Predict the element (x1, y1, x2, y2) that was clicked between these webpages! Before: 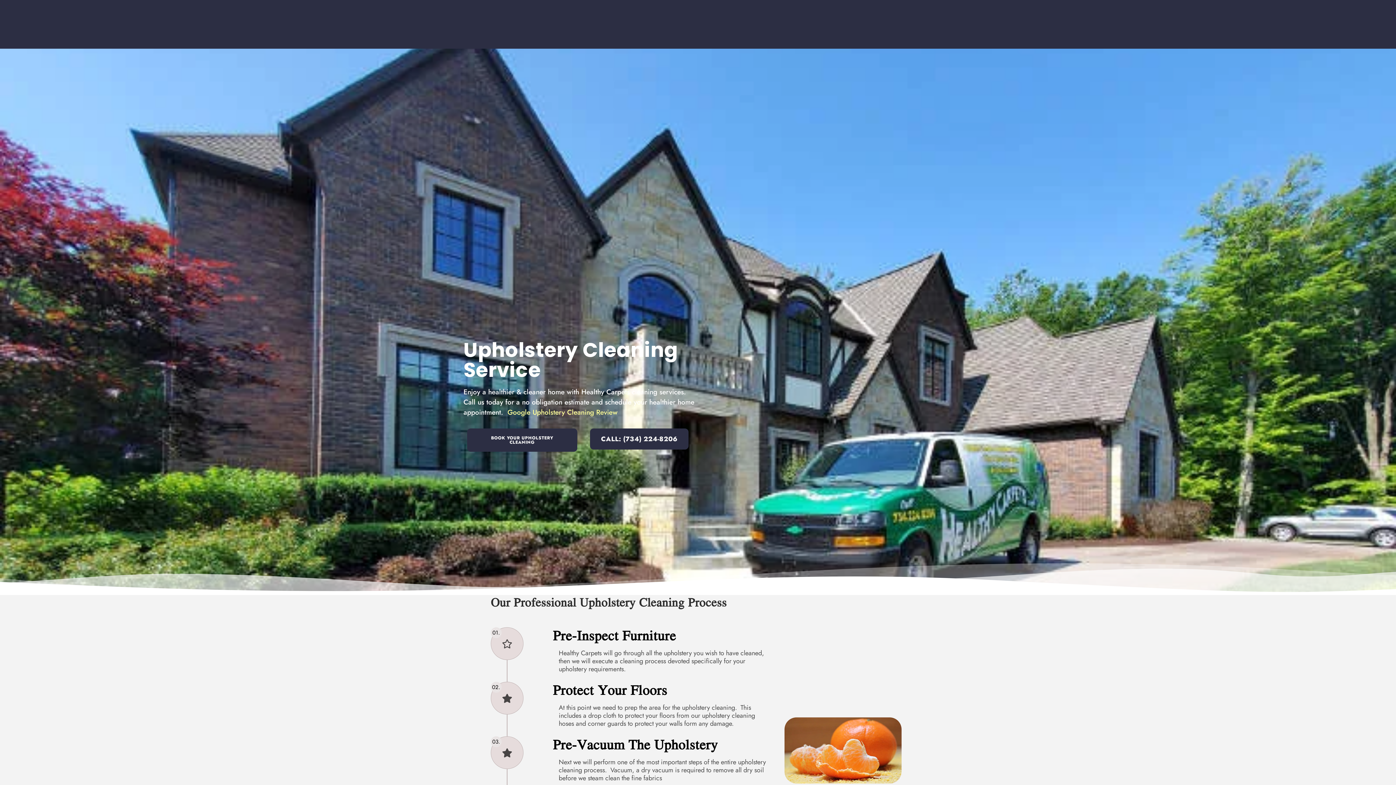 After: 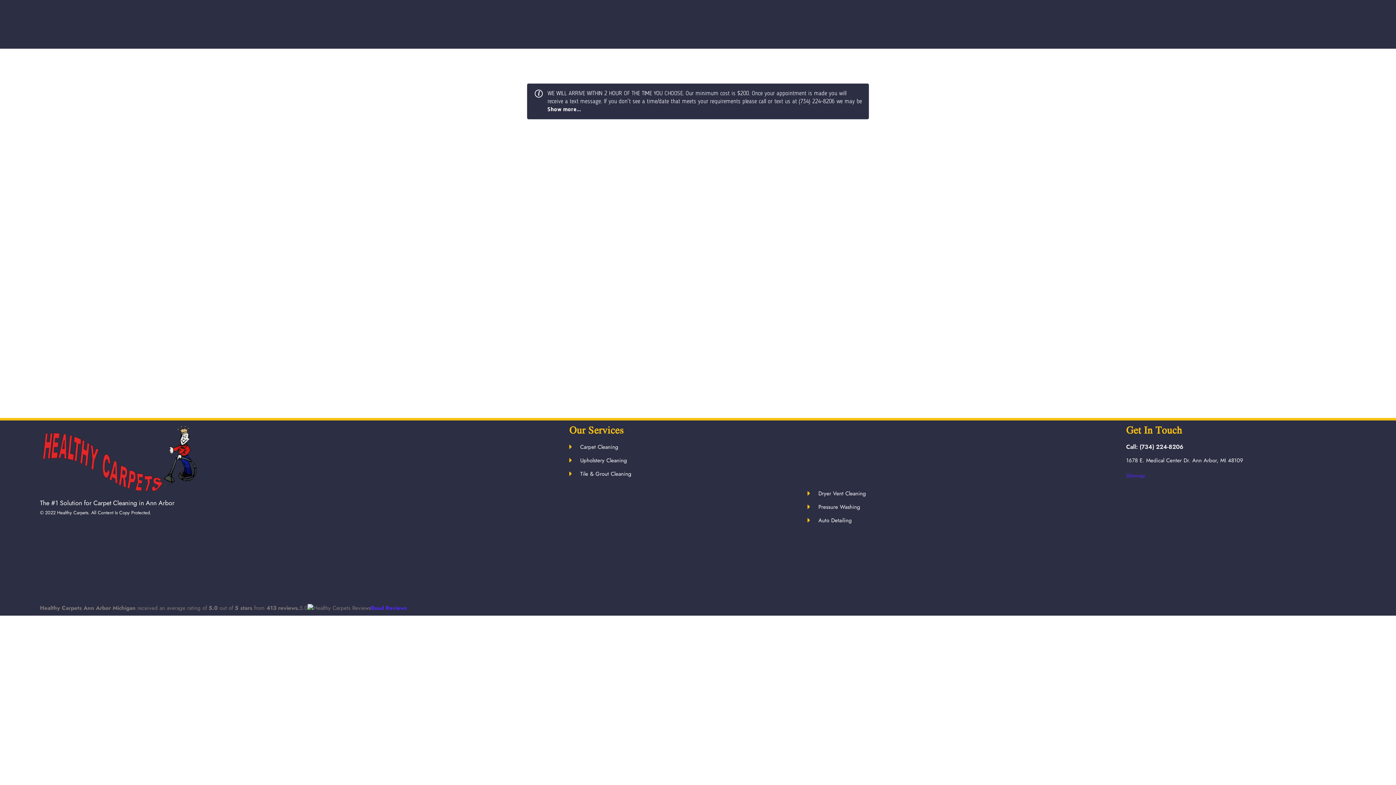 Action: label: BOOK YOUR UPHOLSTERY CLEANING bbox: (467, 428, 577, 452)